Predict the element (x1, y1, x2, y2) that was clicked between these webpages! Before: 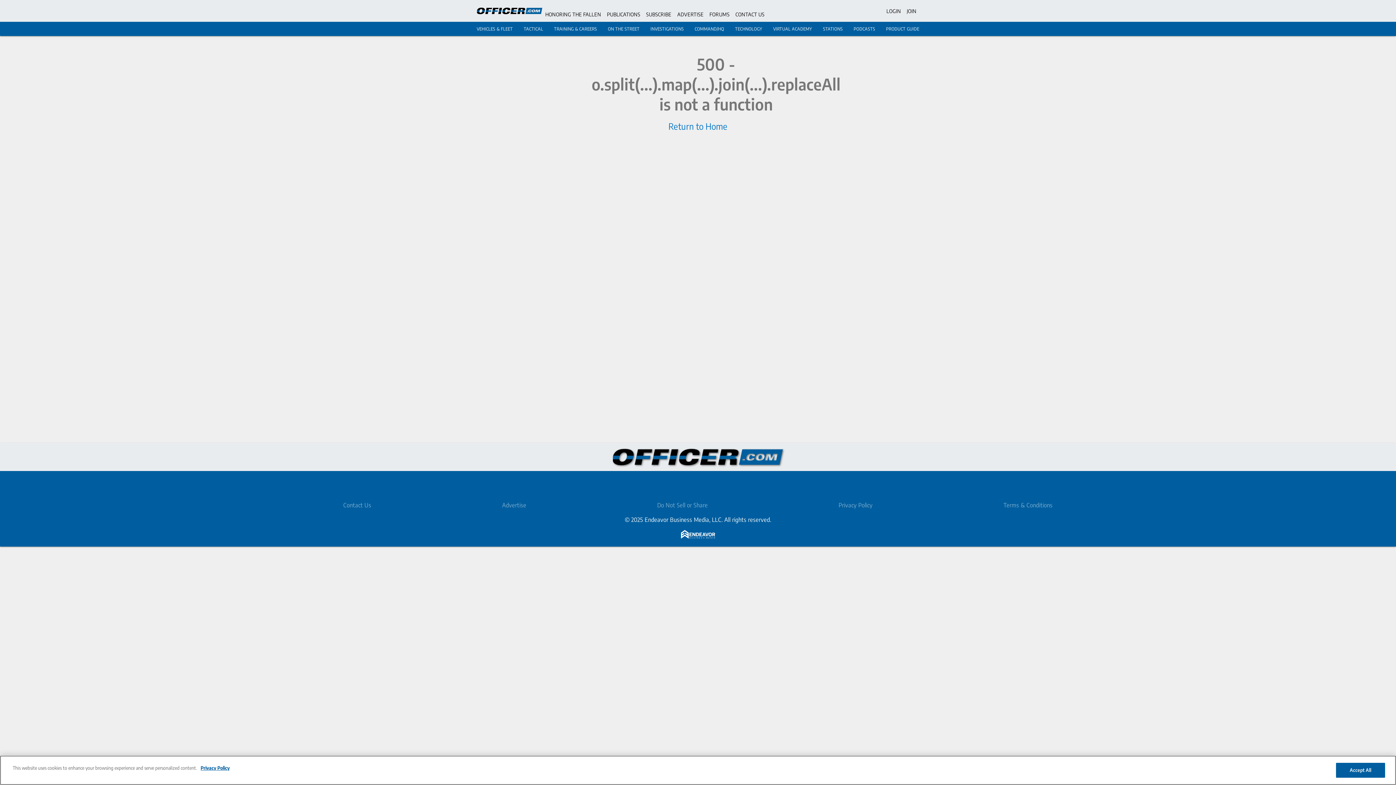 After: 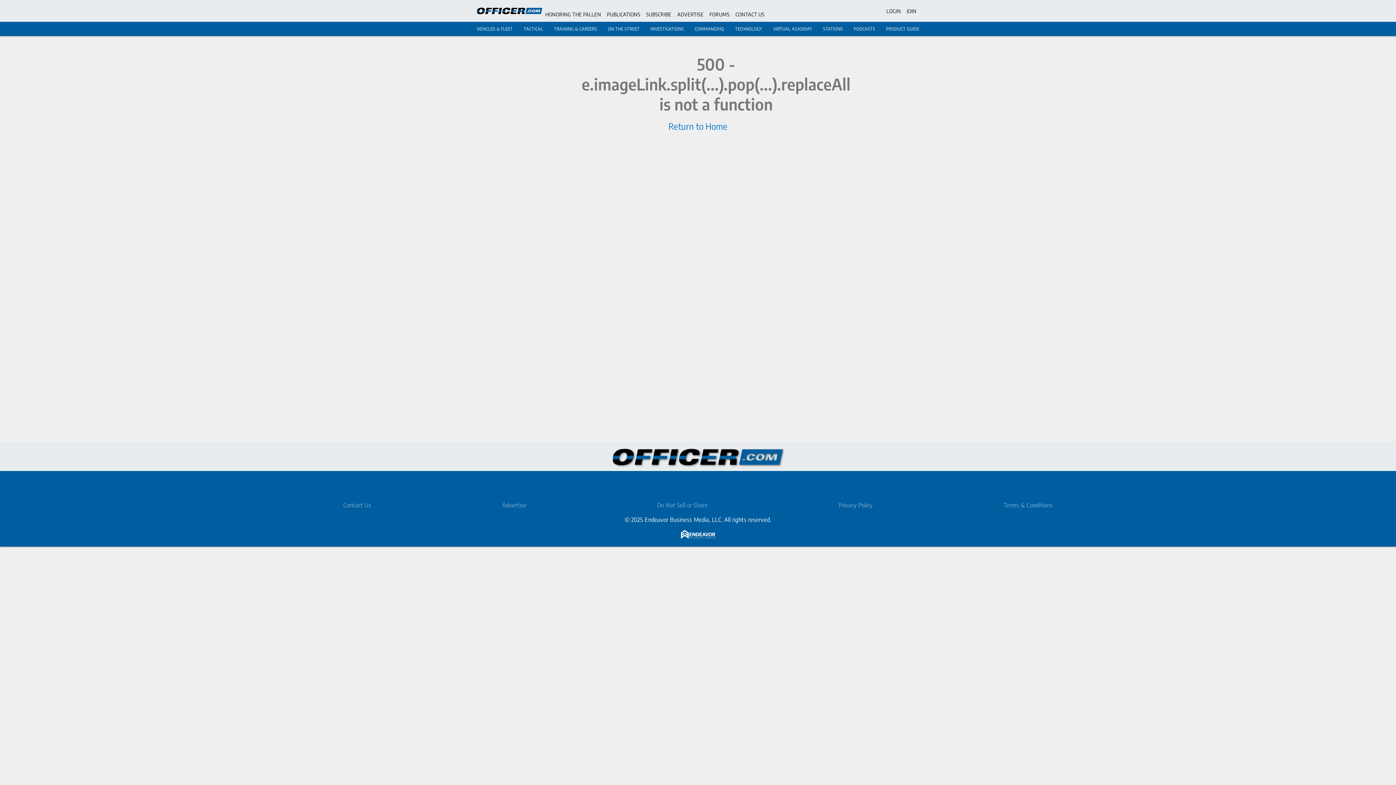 Action: label: COMMAND/HQ bbox: (692, 26, 724, 31)